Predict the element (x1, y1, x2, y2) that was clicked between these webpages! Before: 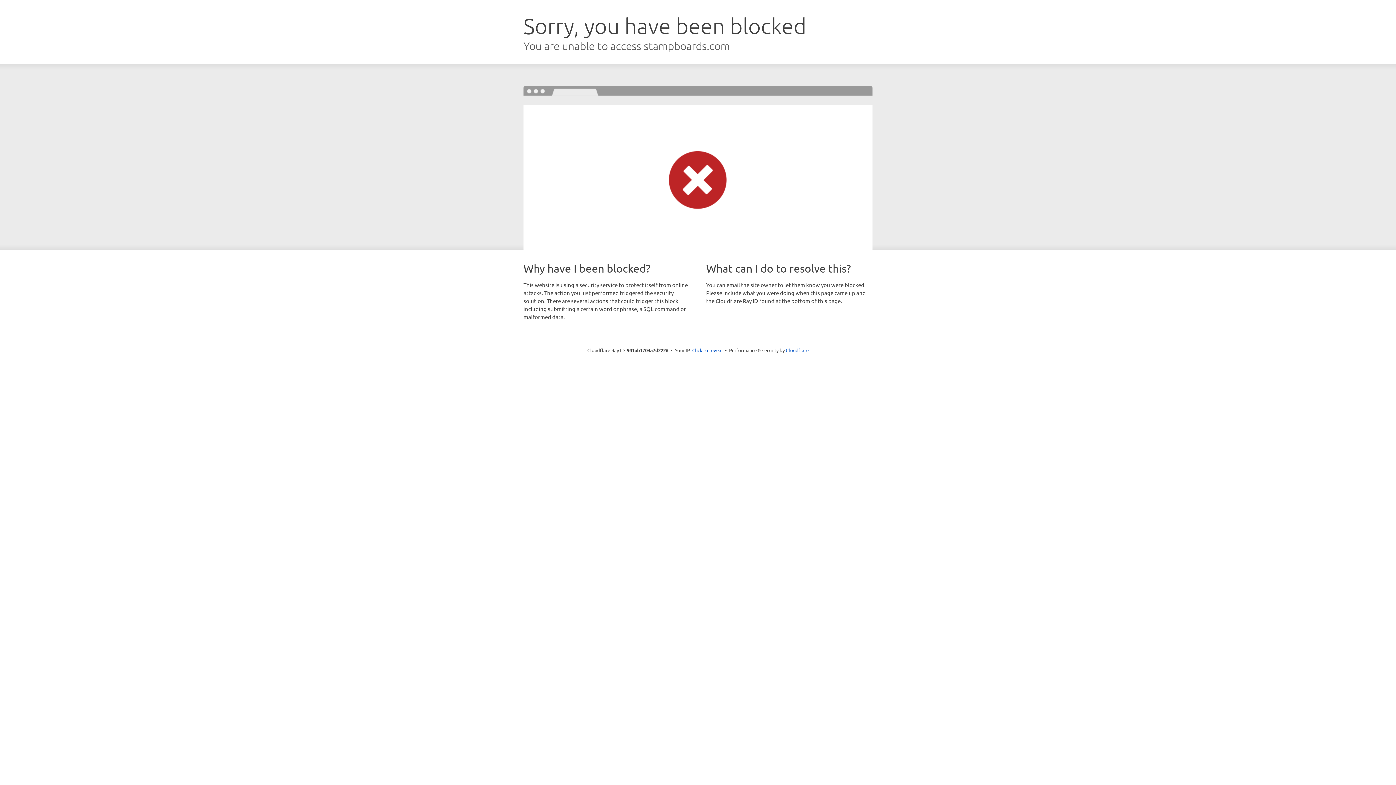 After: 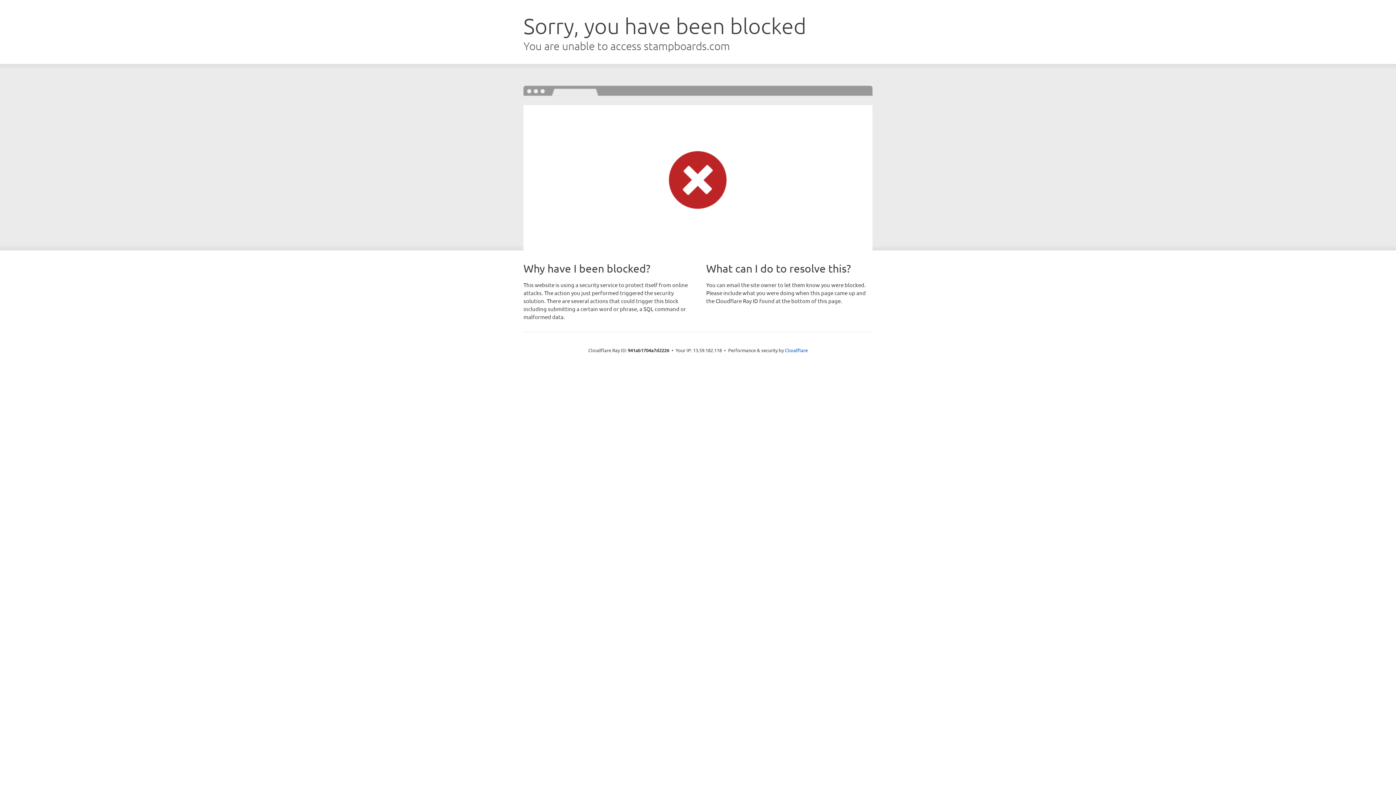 Action: bbox: (692, 346, 722, 353) label: Click to reveal